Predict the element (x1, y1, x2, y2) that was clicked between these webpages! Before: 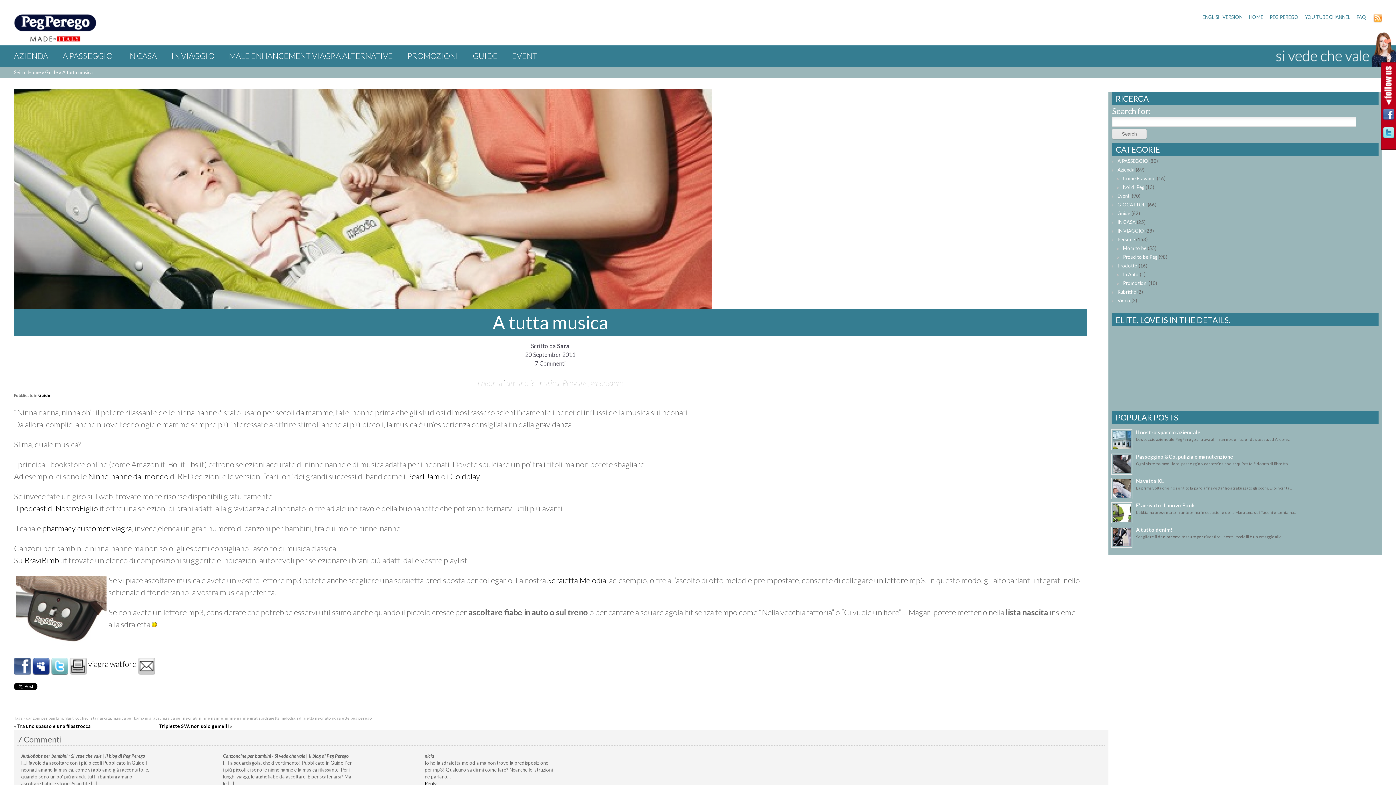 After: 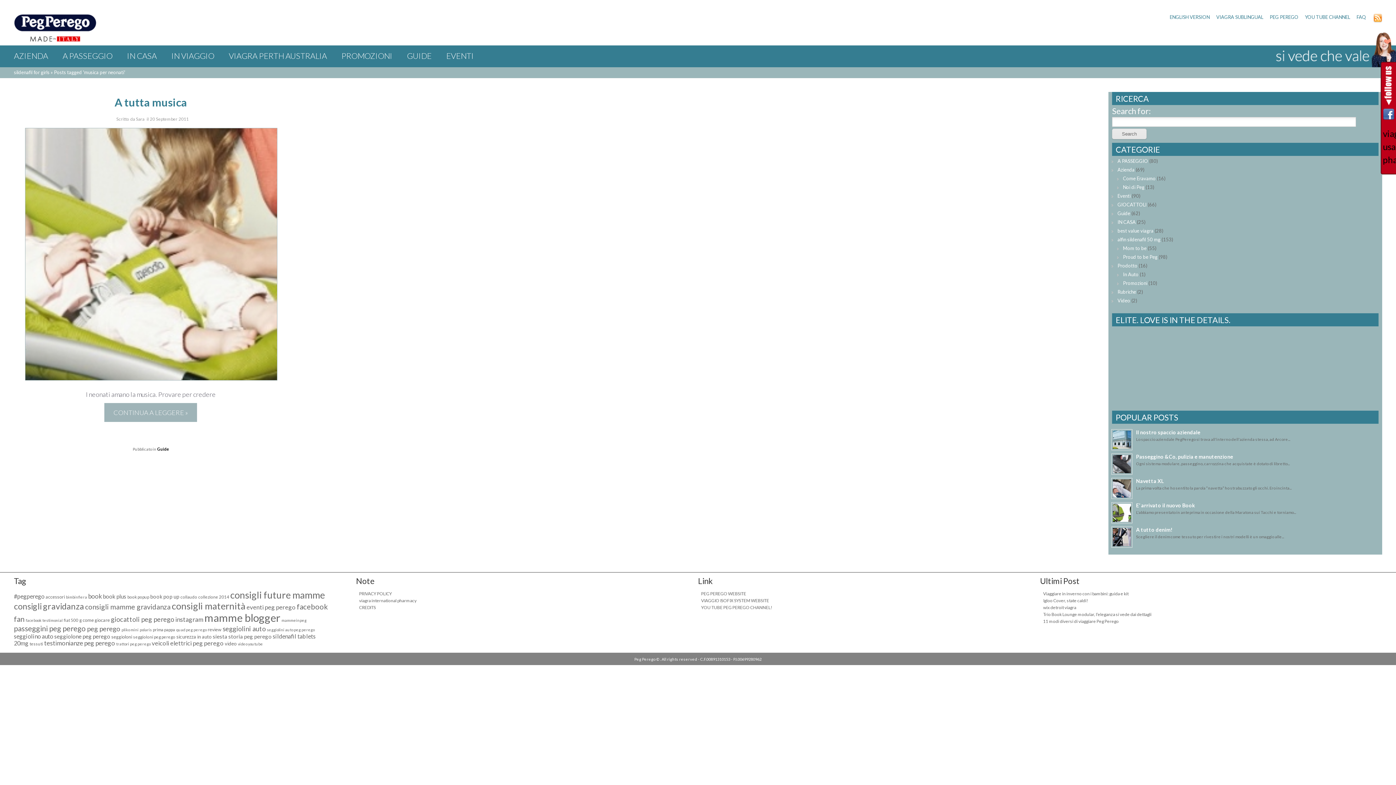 Action: bbox: (161, 716, 197, 720) label: musica per neonati